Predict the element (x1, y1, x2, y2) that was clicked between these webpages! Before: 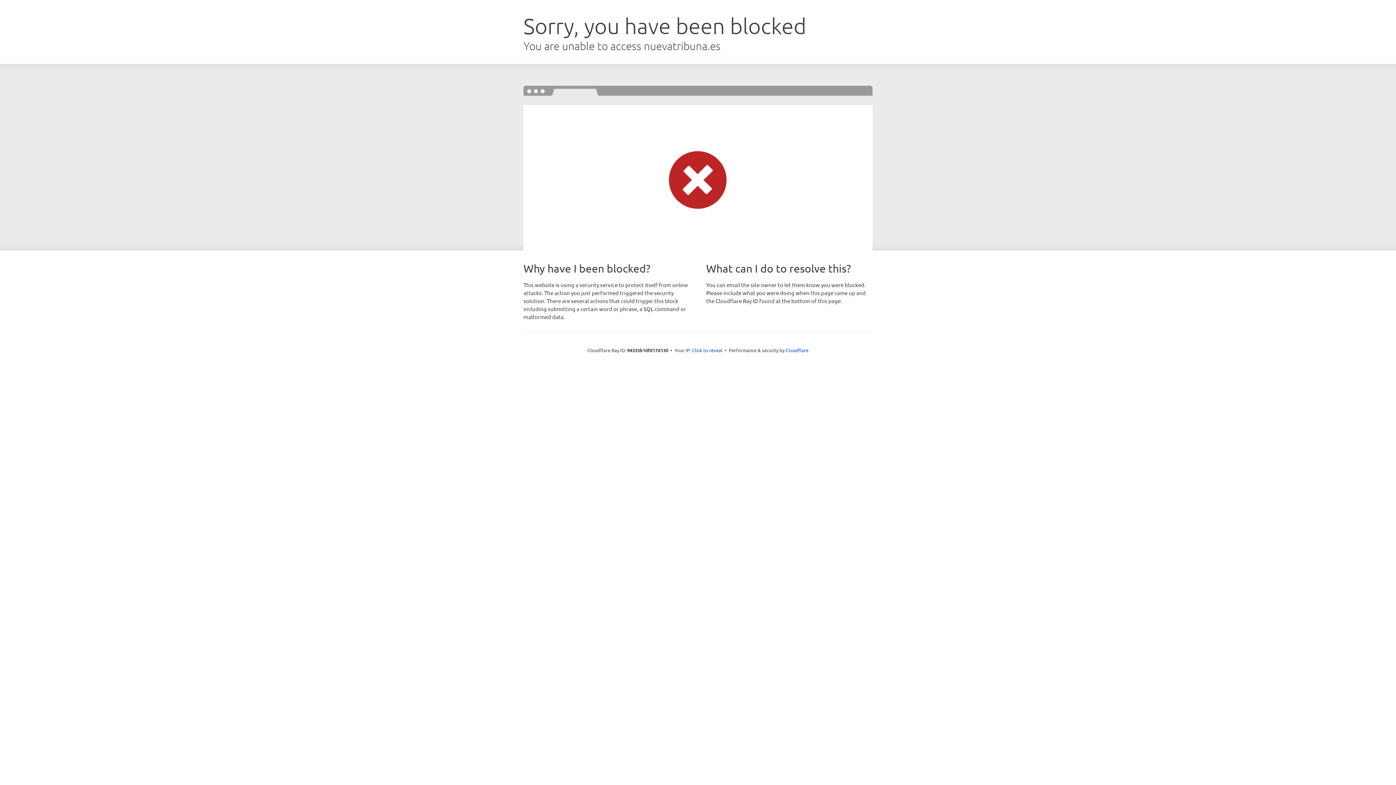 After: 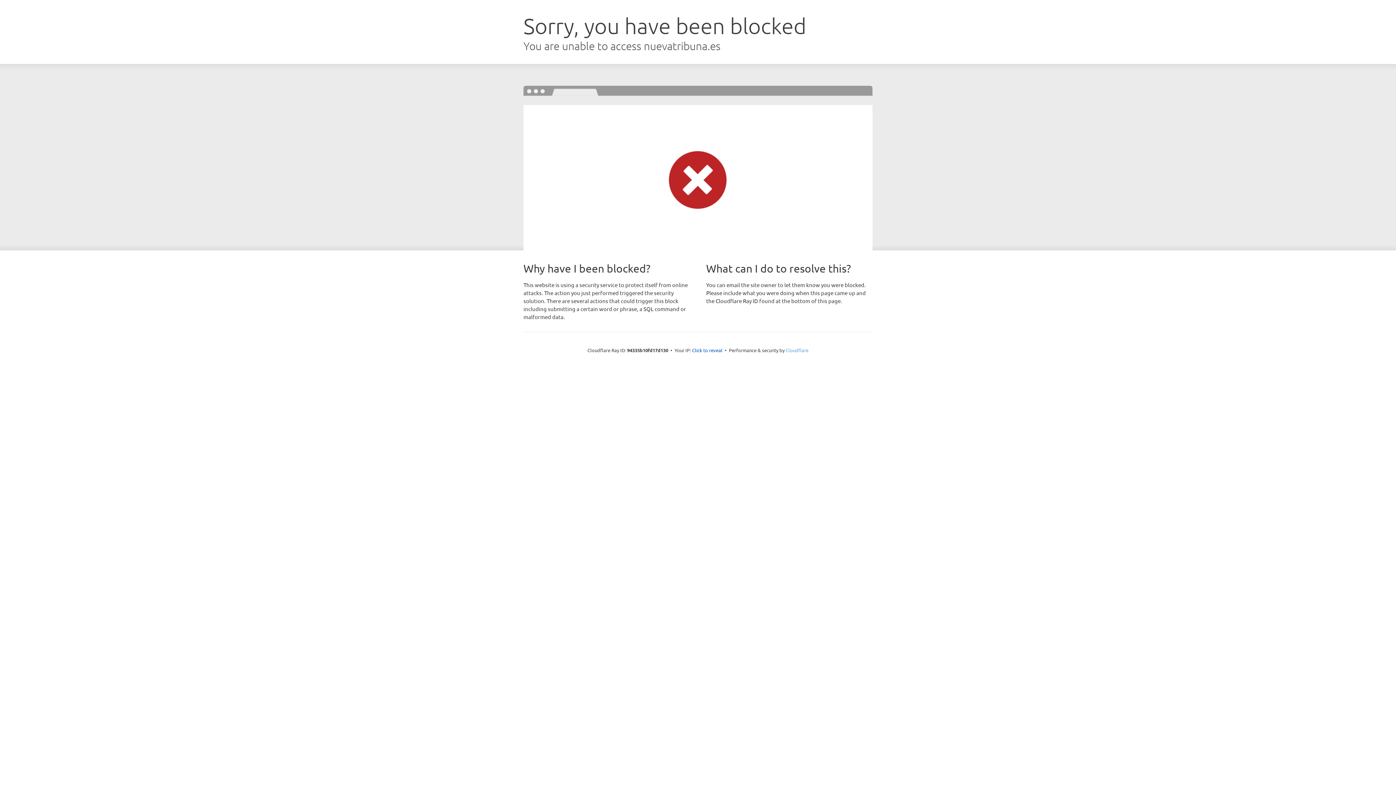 Action: bbox: (785, 347, 808, 353) label: Cloudflare